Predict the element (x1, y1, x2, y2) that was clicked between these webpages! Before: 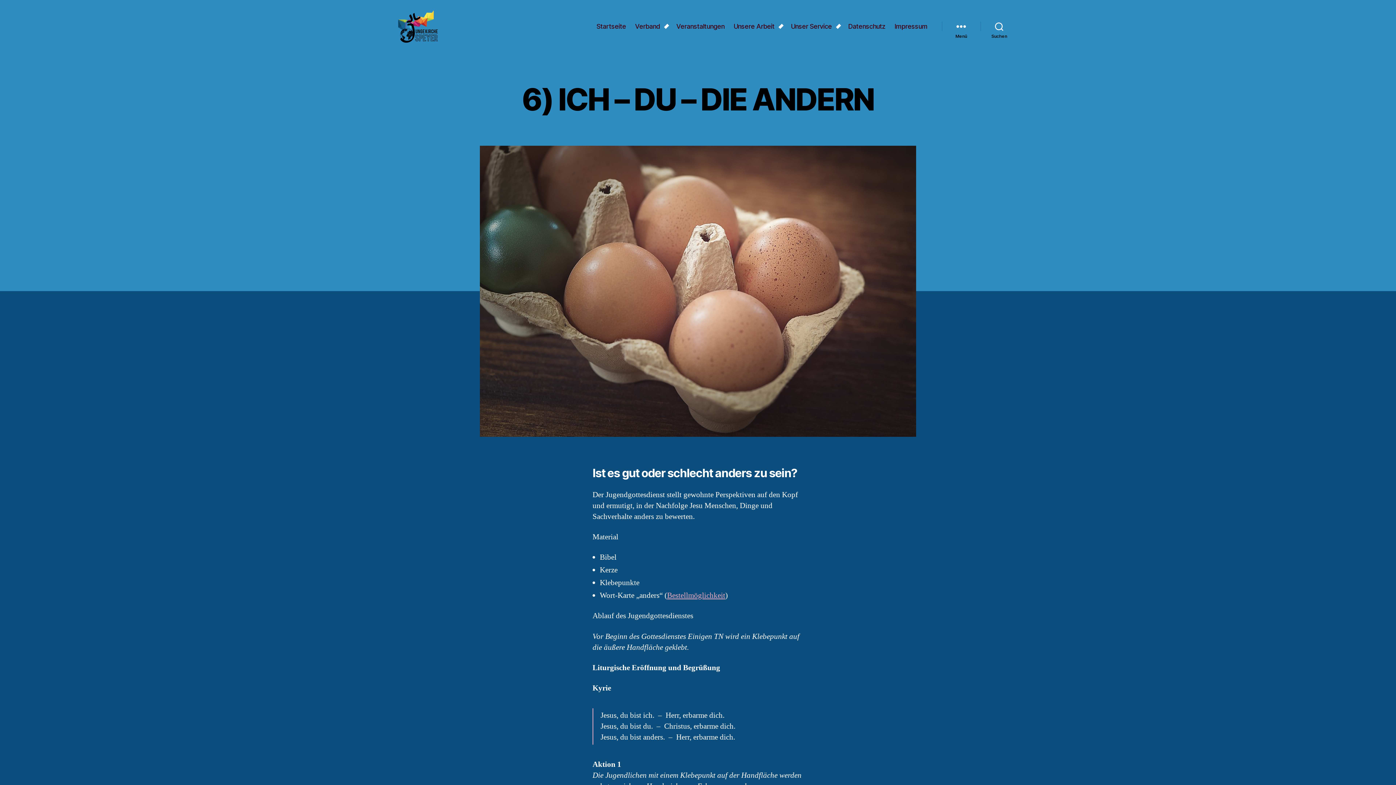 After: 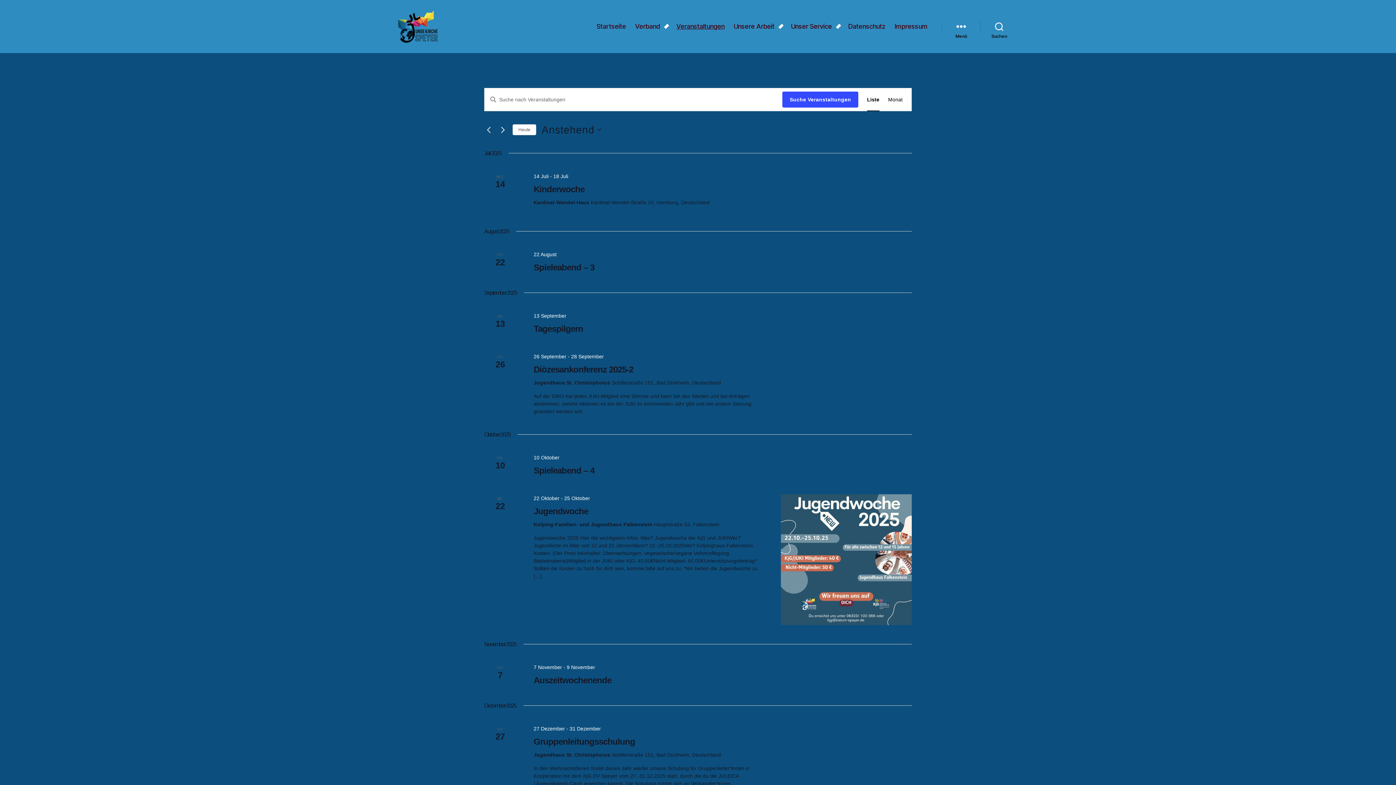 Action: label: Veranstaltungen bbox: (676, 22, 724, 30)